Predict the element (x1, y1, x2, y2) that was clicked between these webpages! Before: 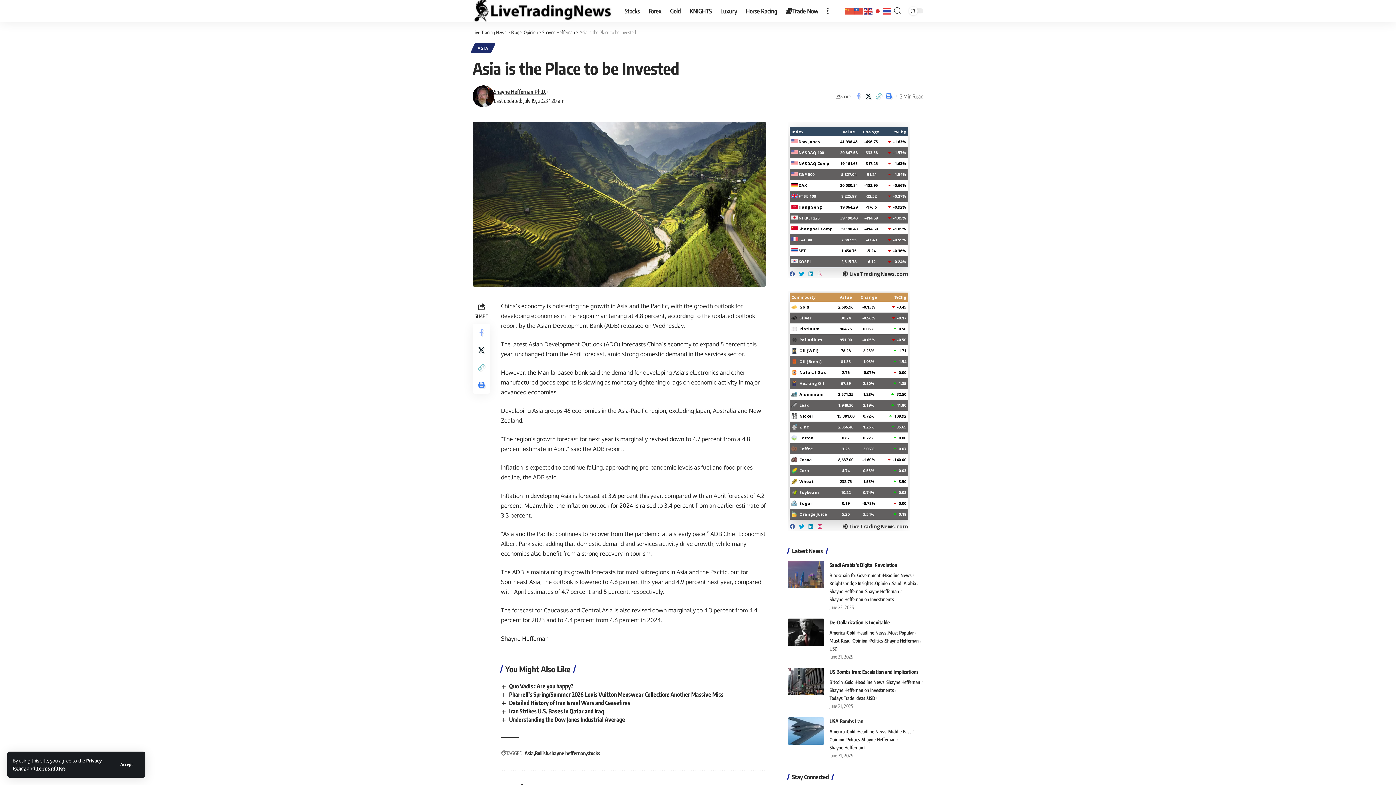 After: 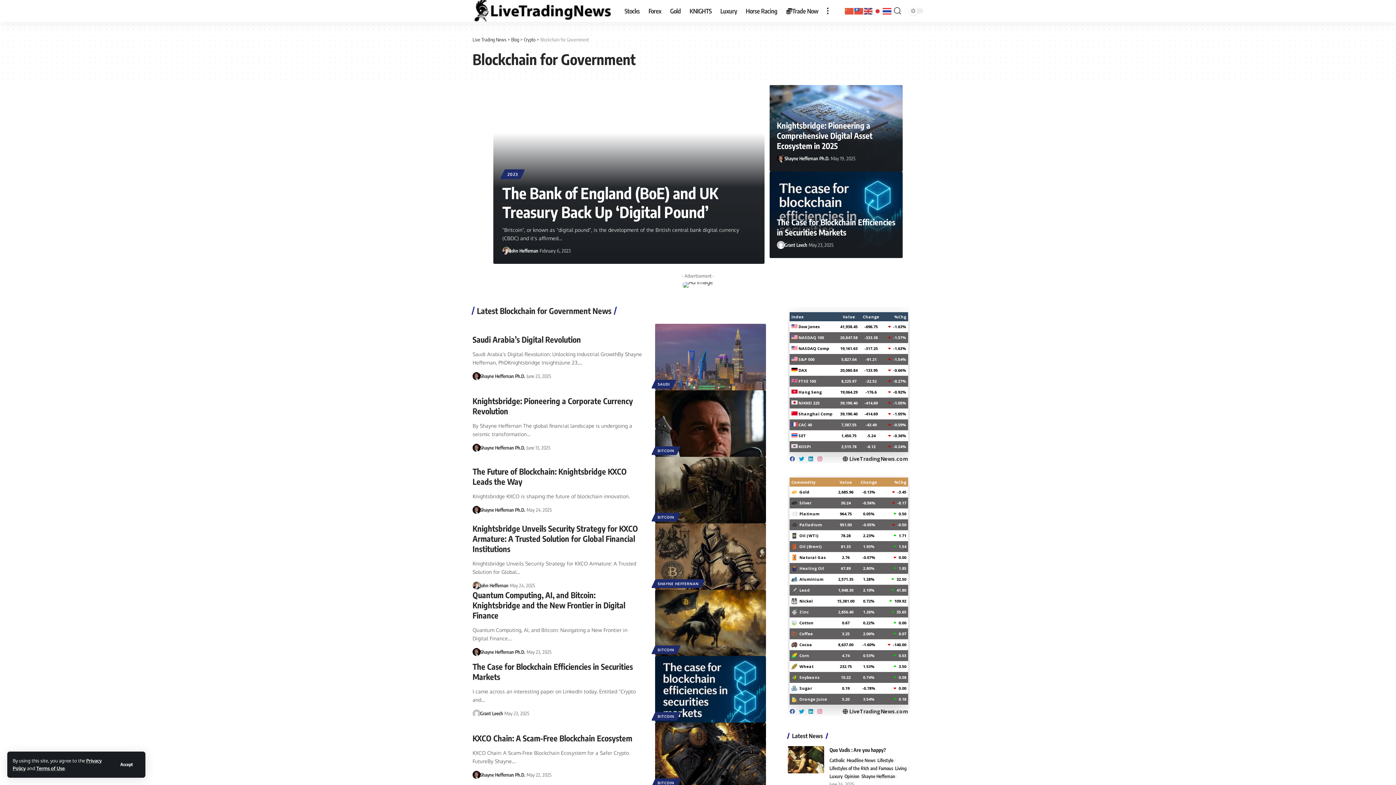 Action: label: Blockchain for Government bbox: (829, 571, 883, 579)